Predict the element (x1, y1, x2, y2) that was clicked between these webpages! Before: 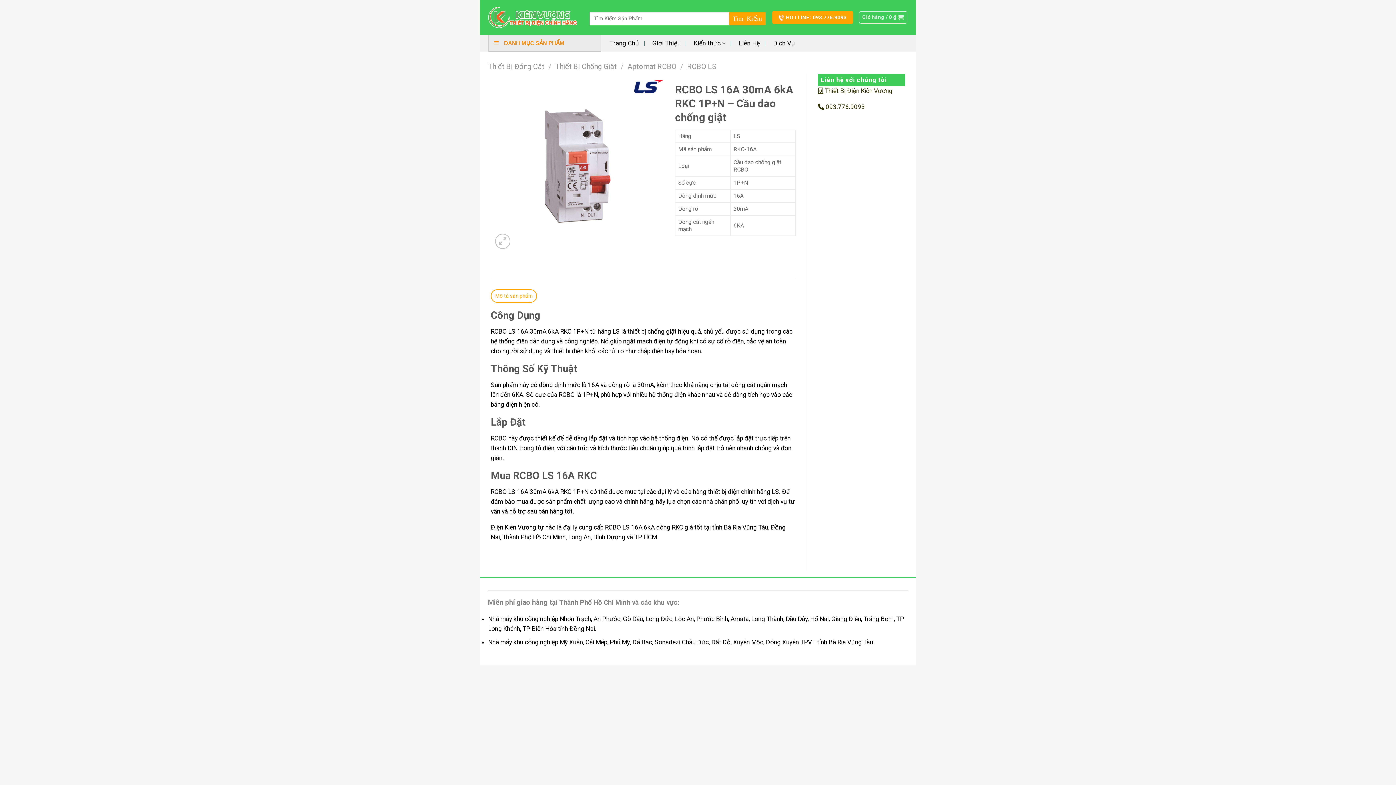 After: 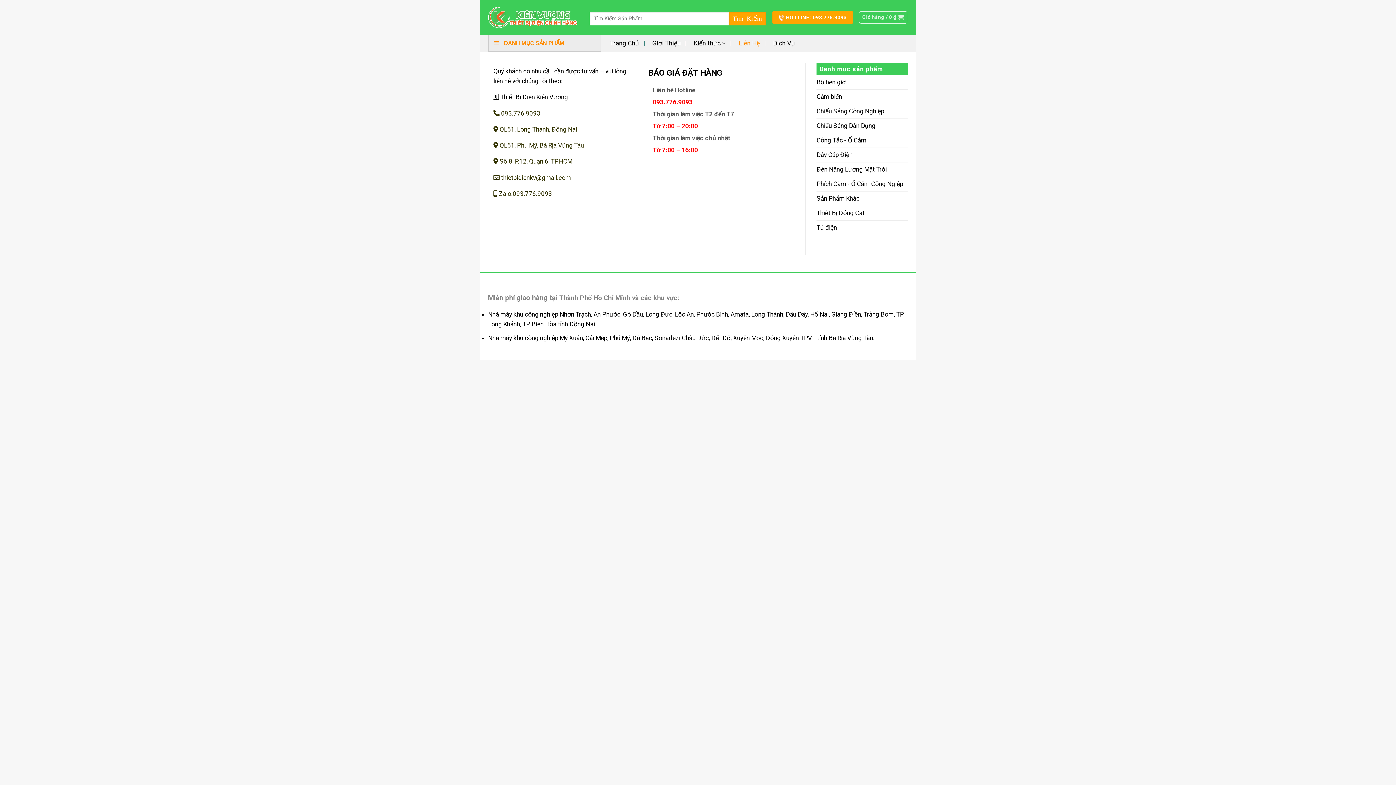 Action: bbox: (738, 36, 760, 50) label: Liên Hệ